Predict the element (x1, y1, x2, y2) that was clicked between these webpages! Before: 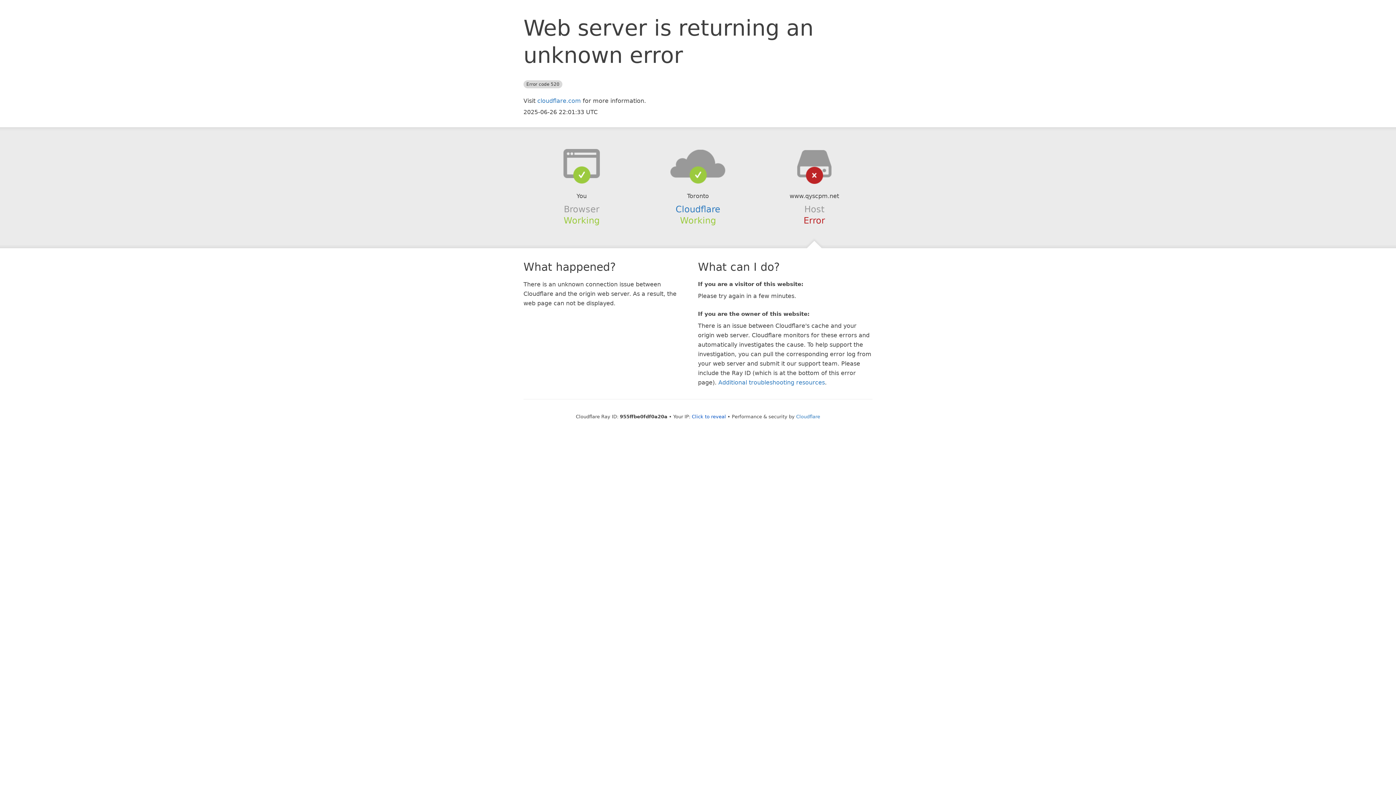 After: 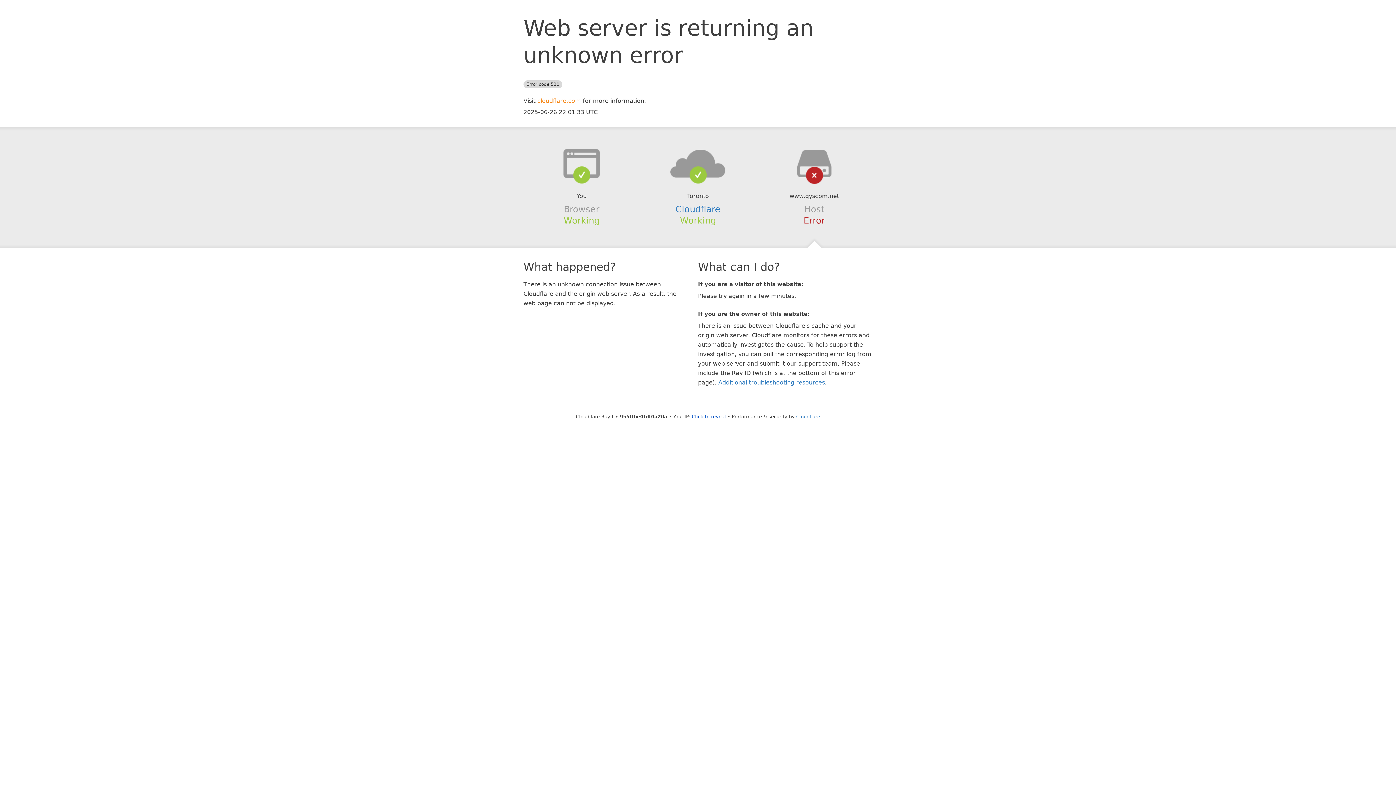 Action: label: cloudflare.com bbox: (537, 97, 581, 104)